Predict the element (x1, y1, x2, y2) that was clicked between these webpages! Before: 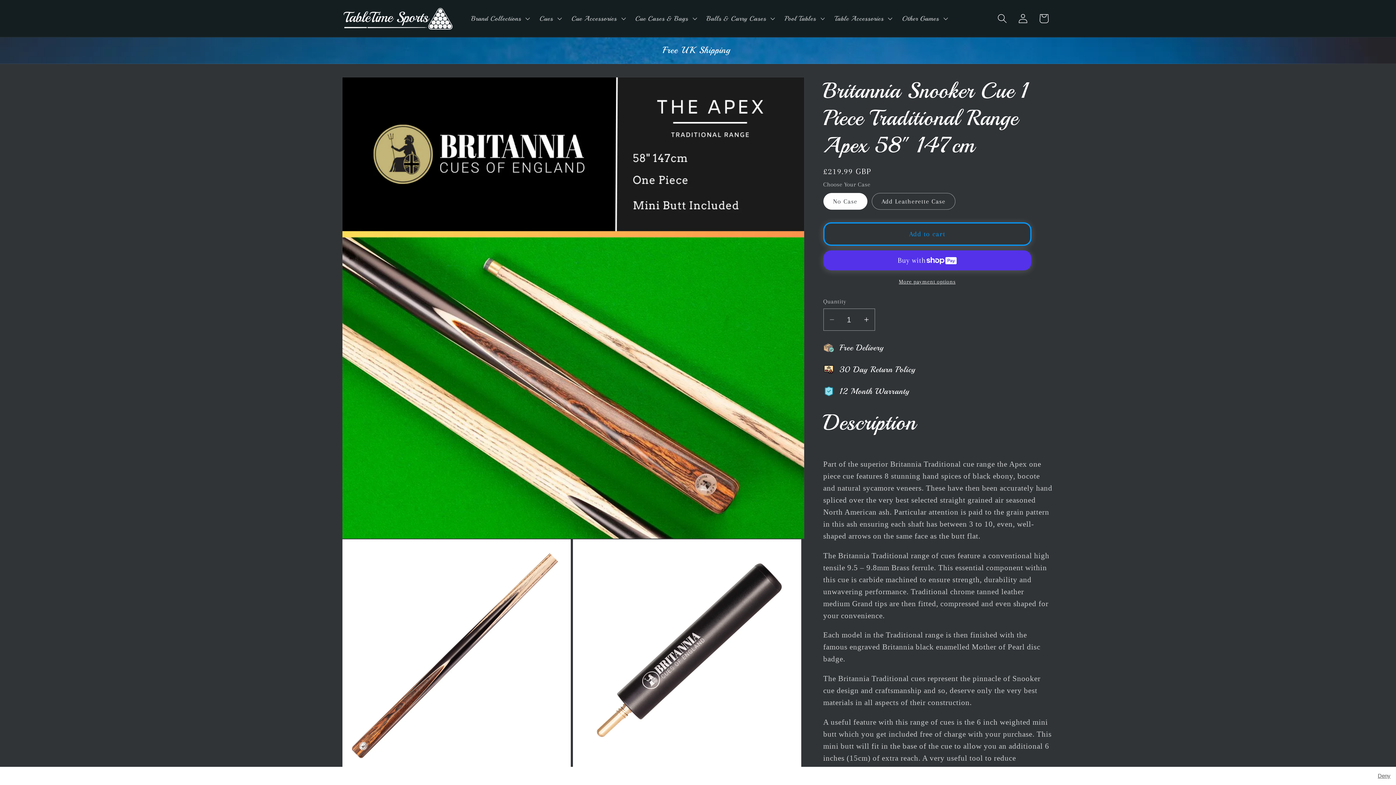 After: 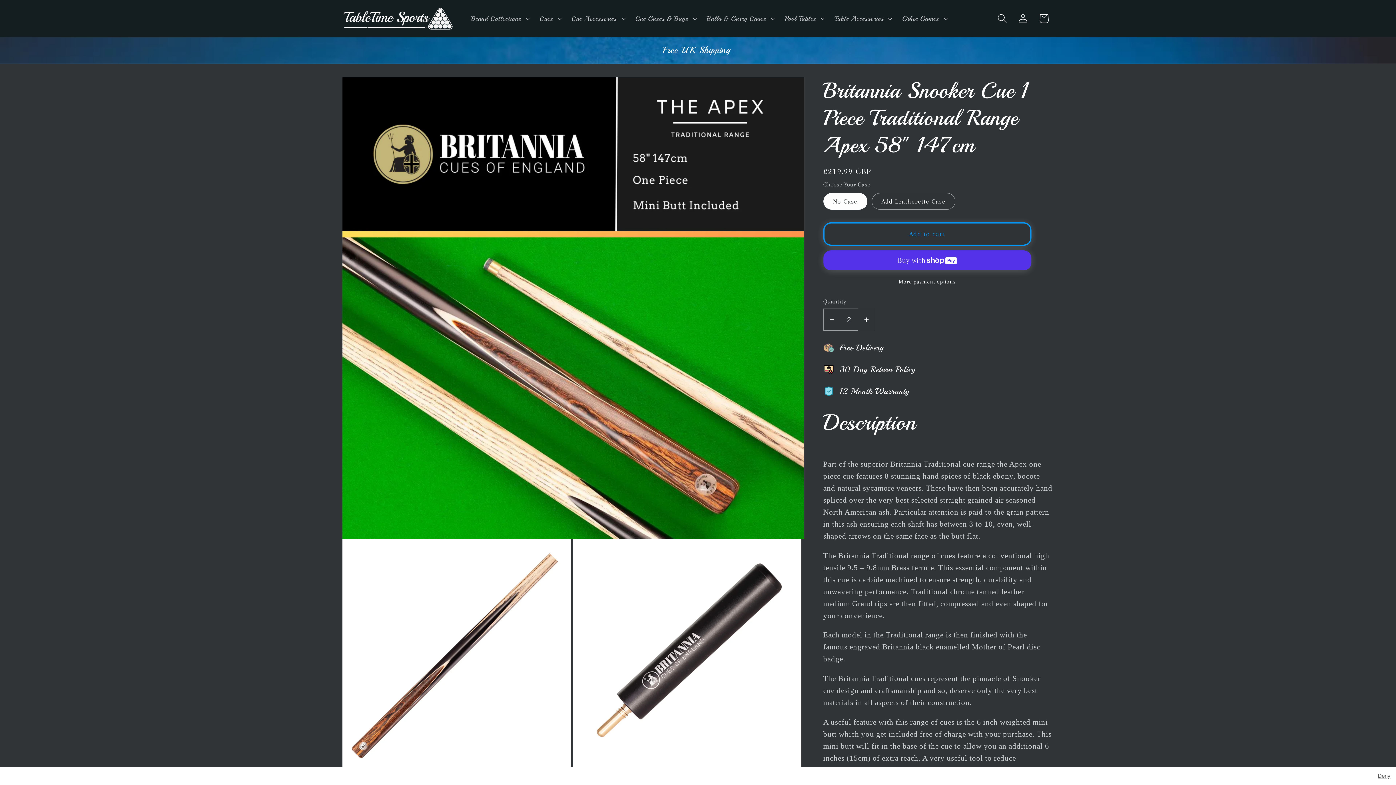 Action: bbox: (858, 308, 874, 330) label: Increase quantity for Britannia Snooker Cue 1 Piece Traditional Range Apex 58&quot; 147cm